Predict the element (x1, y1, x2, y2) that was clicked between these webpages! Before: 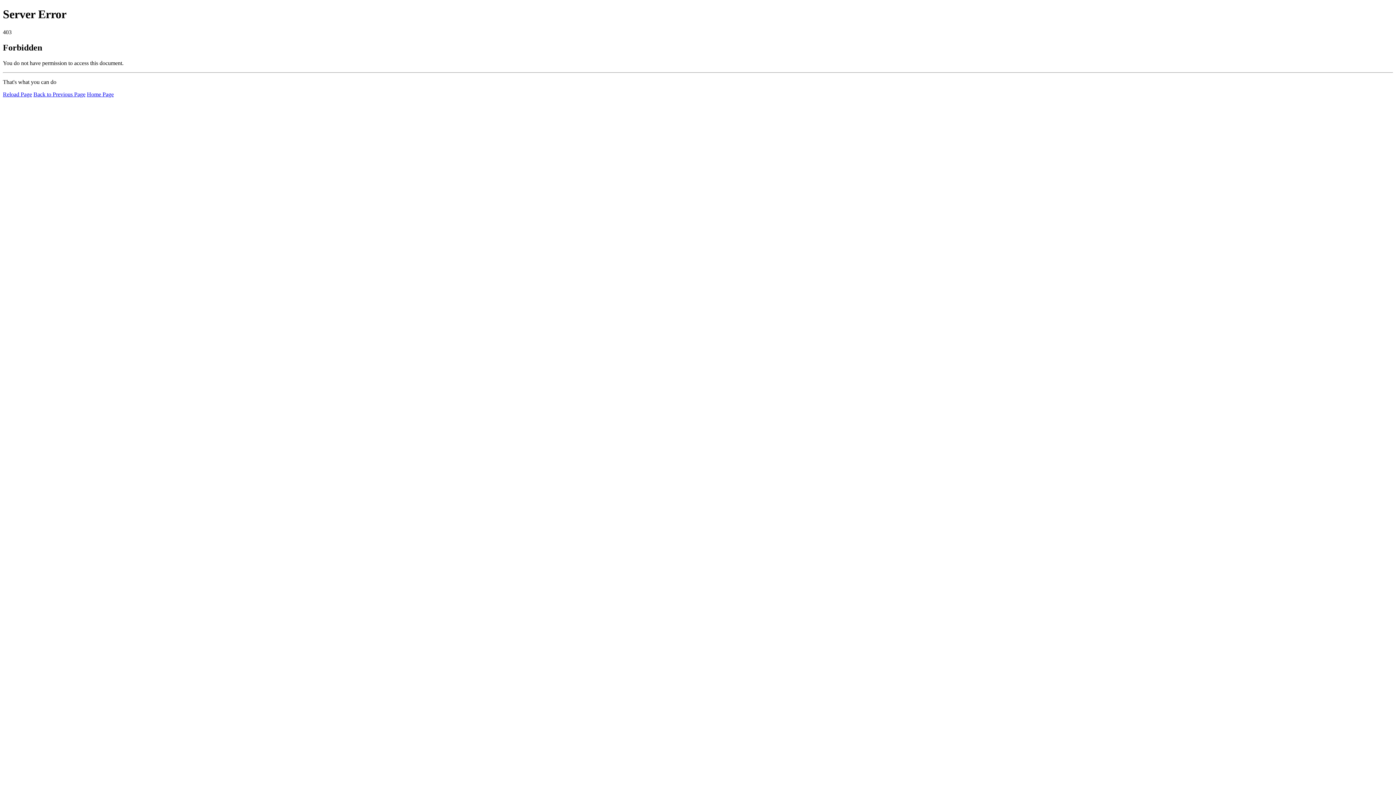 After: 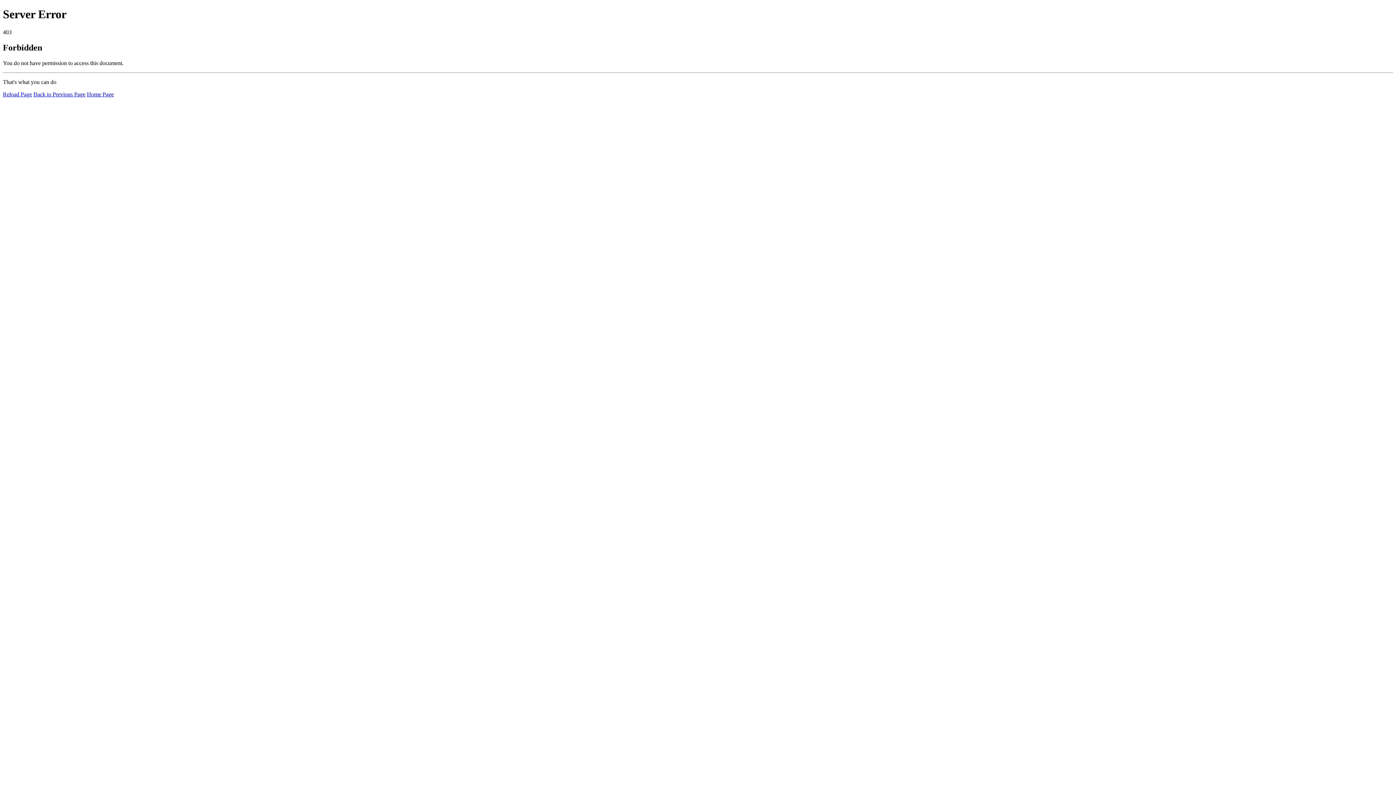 Action: label: Home Page bbox: (86, 91, 113, 97)